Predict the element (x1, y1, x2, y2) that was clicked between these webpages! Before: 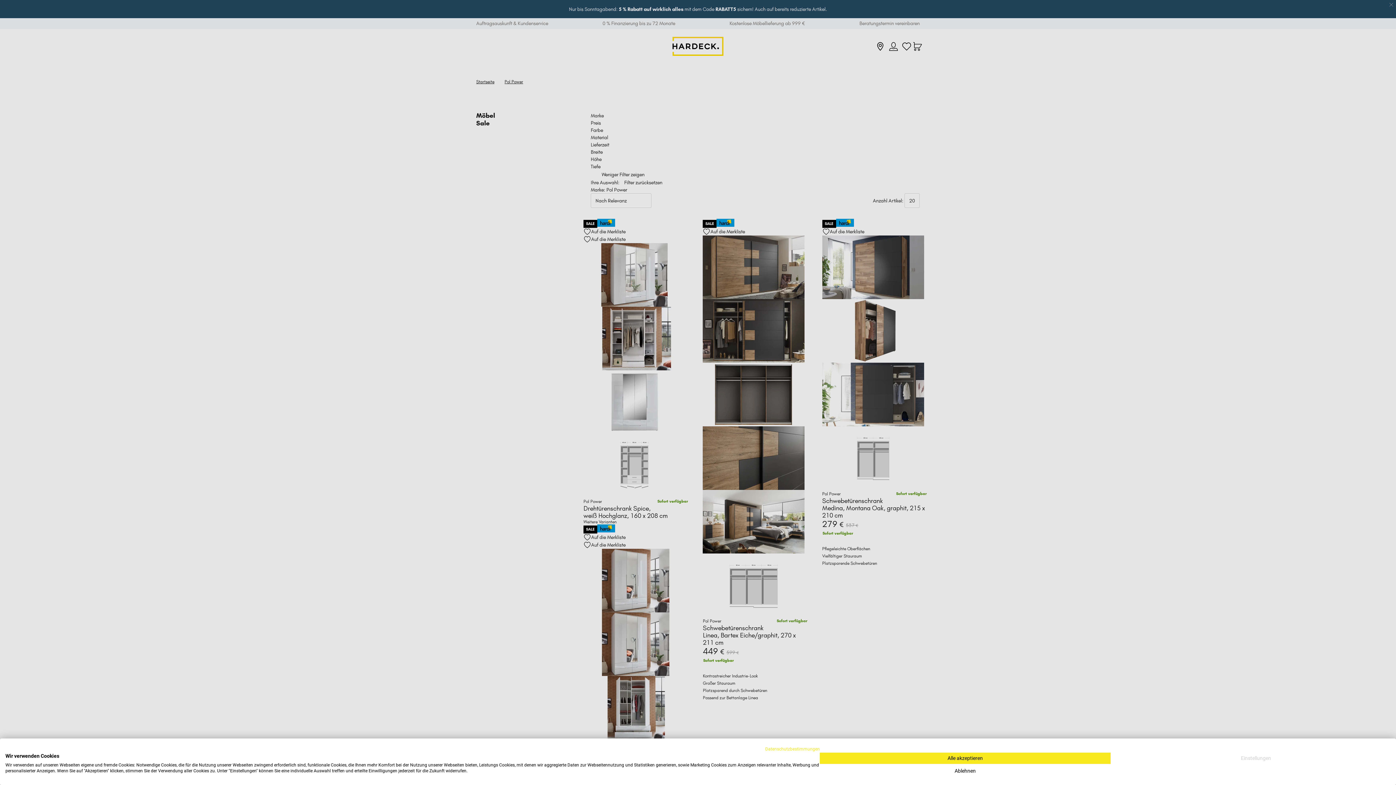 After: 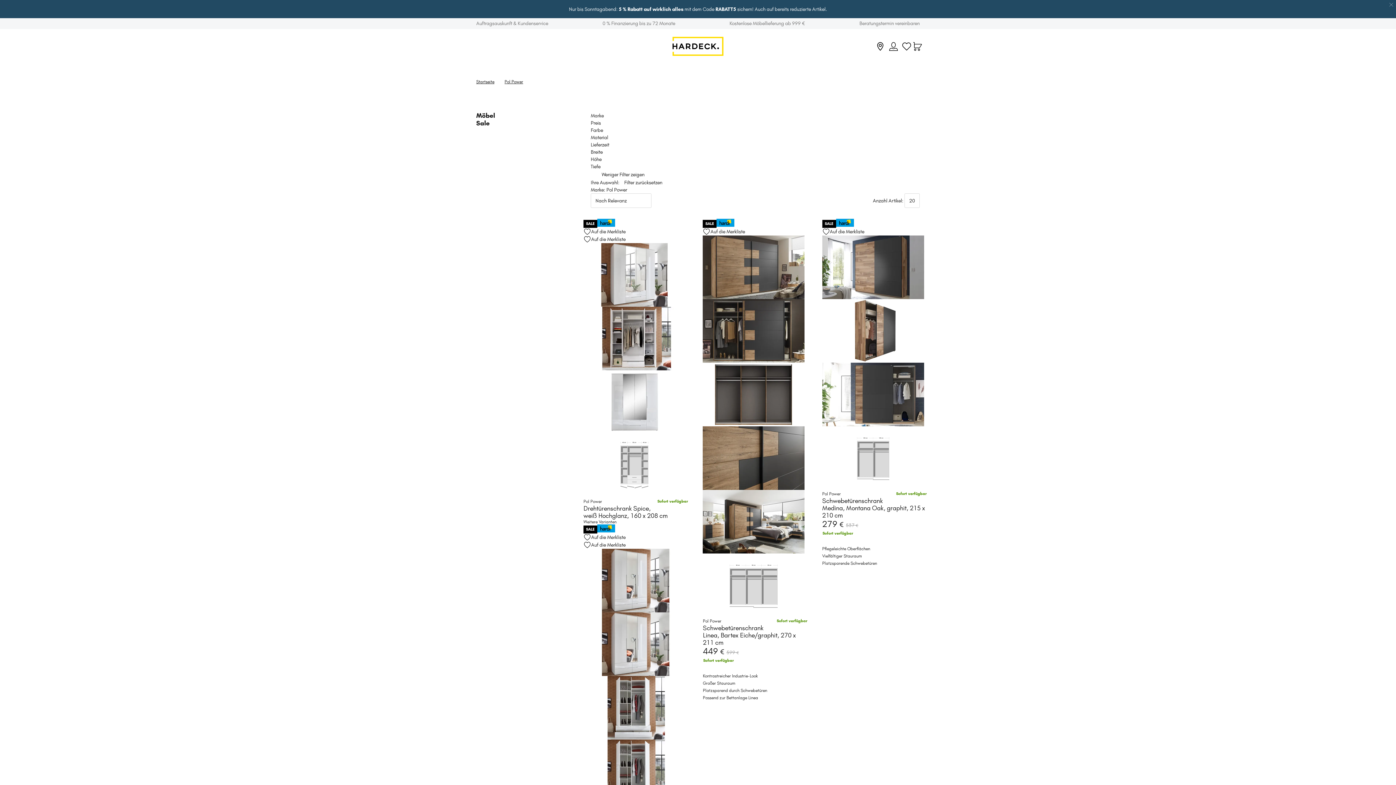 Action: bbox: (820, 767, 1110, 775) label: Alle verweigern cookies